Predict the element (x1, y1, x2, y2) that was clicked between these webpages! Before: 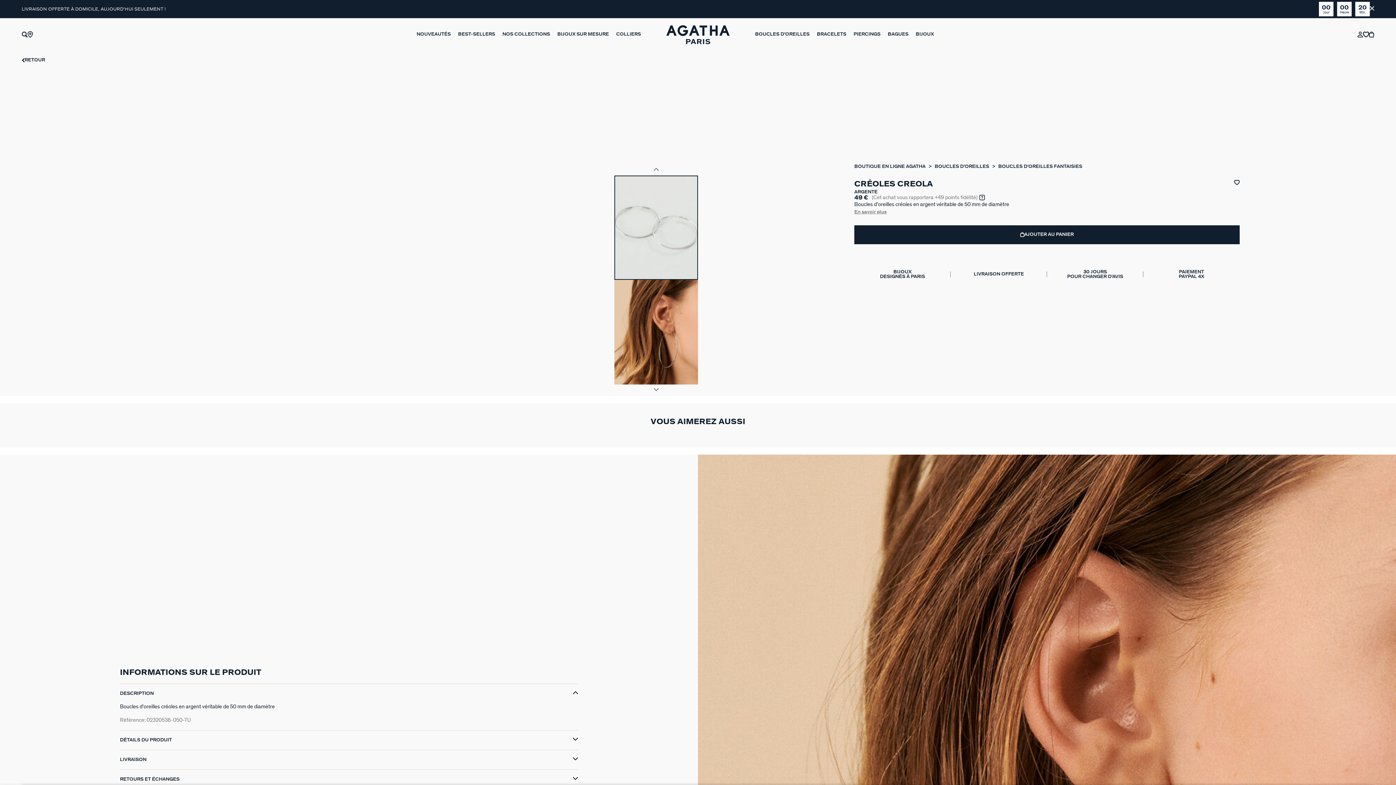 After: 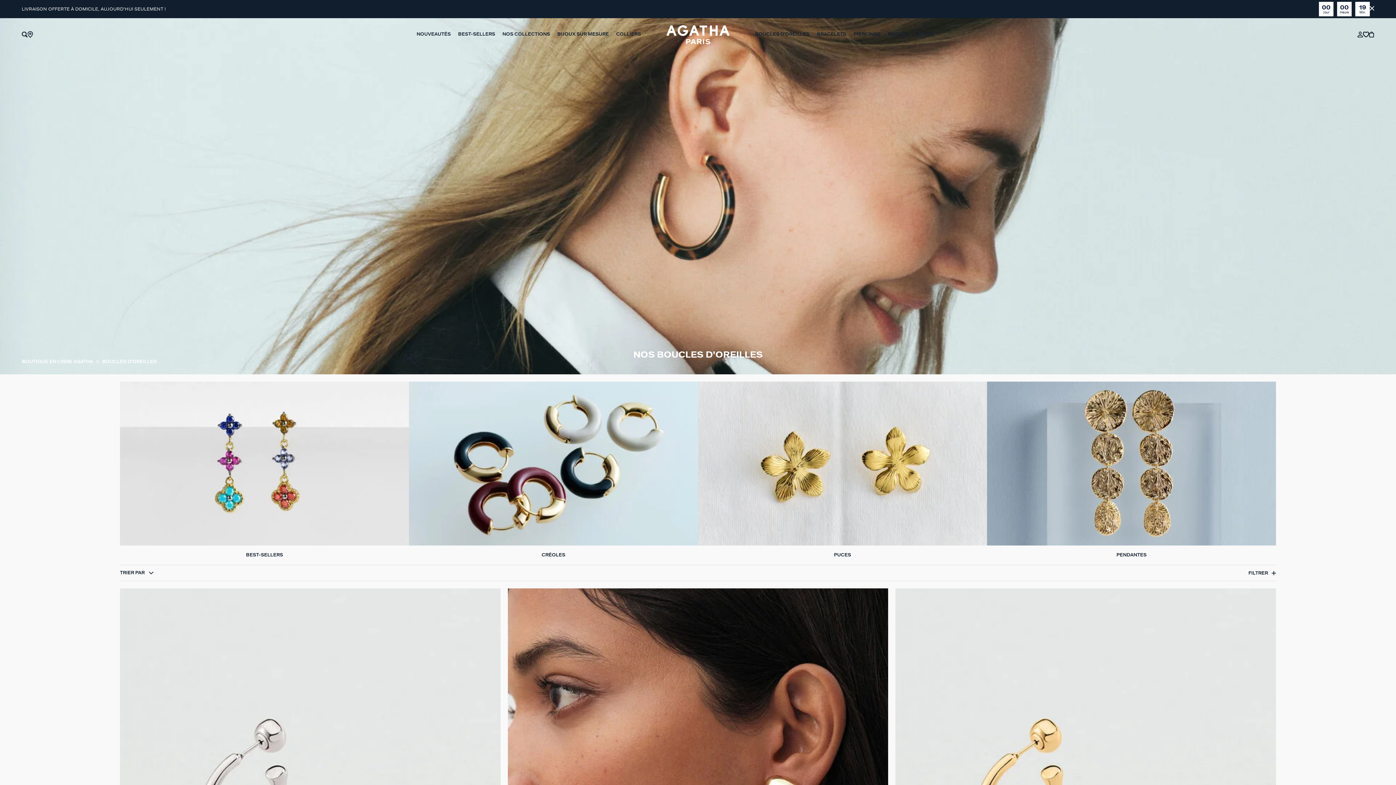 Action: bbox: (751, 18, 813, 50) label: BOUCLES D'OREILLES